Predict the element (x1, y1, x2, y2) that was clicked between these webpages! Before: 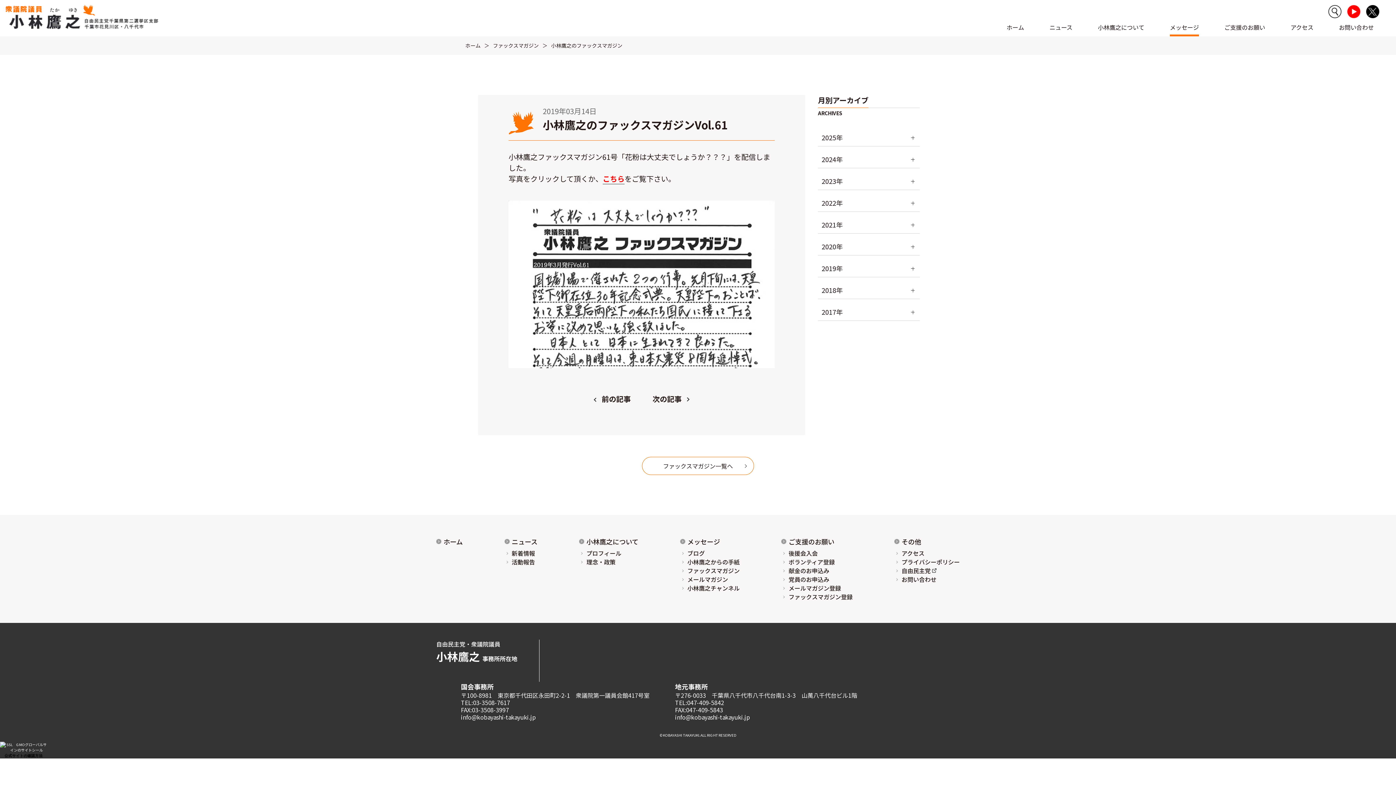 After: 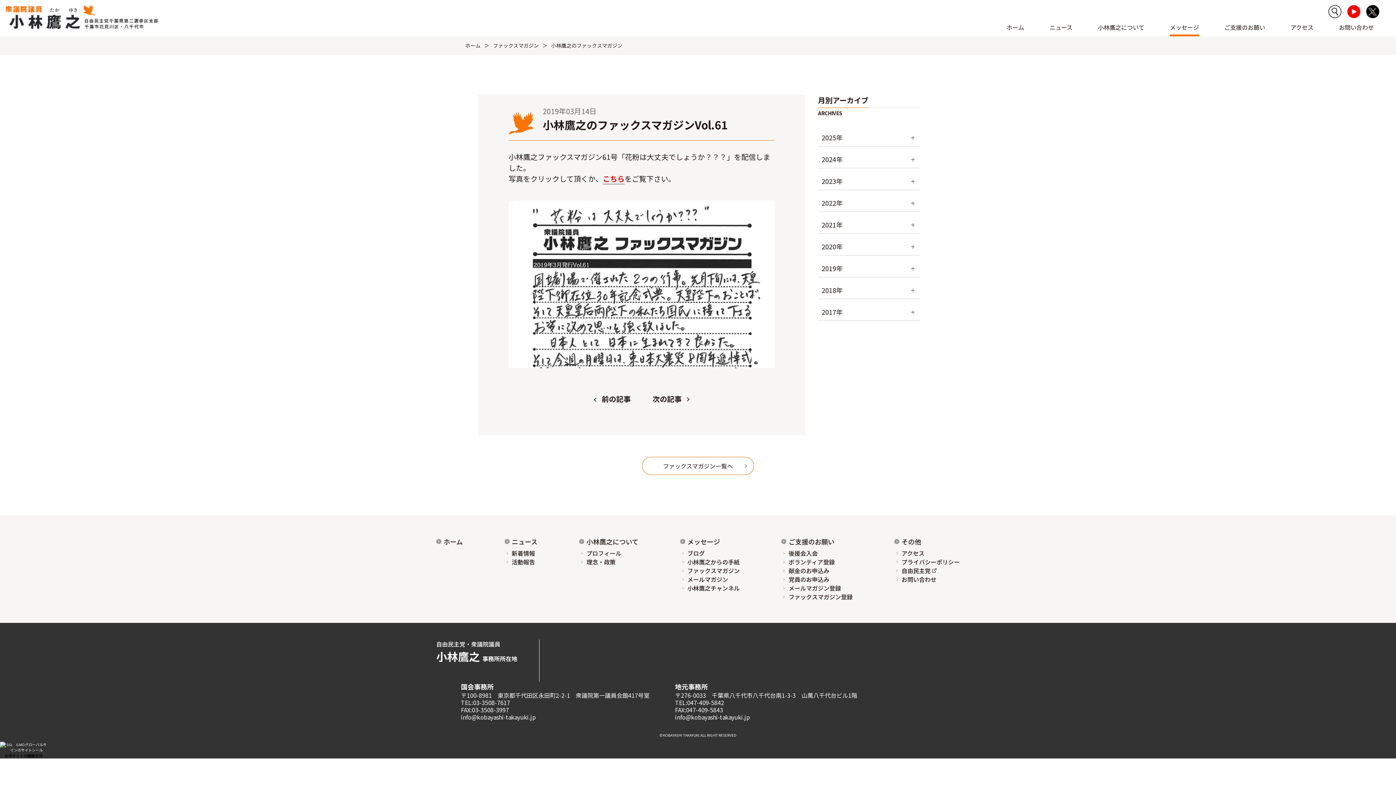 Action: bbox: (680, 537, 720, 546) label: メッセージ